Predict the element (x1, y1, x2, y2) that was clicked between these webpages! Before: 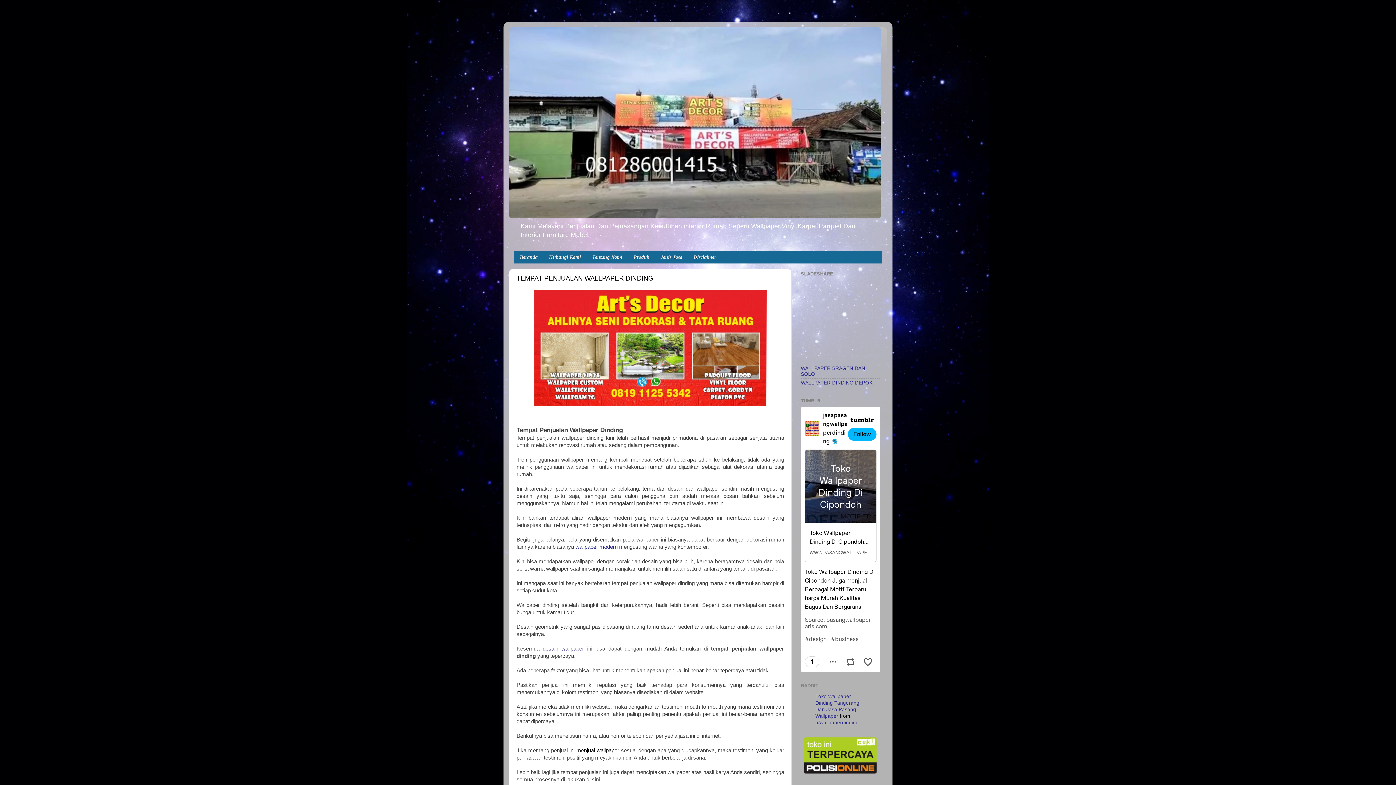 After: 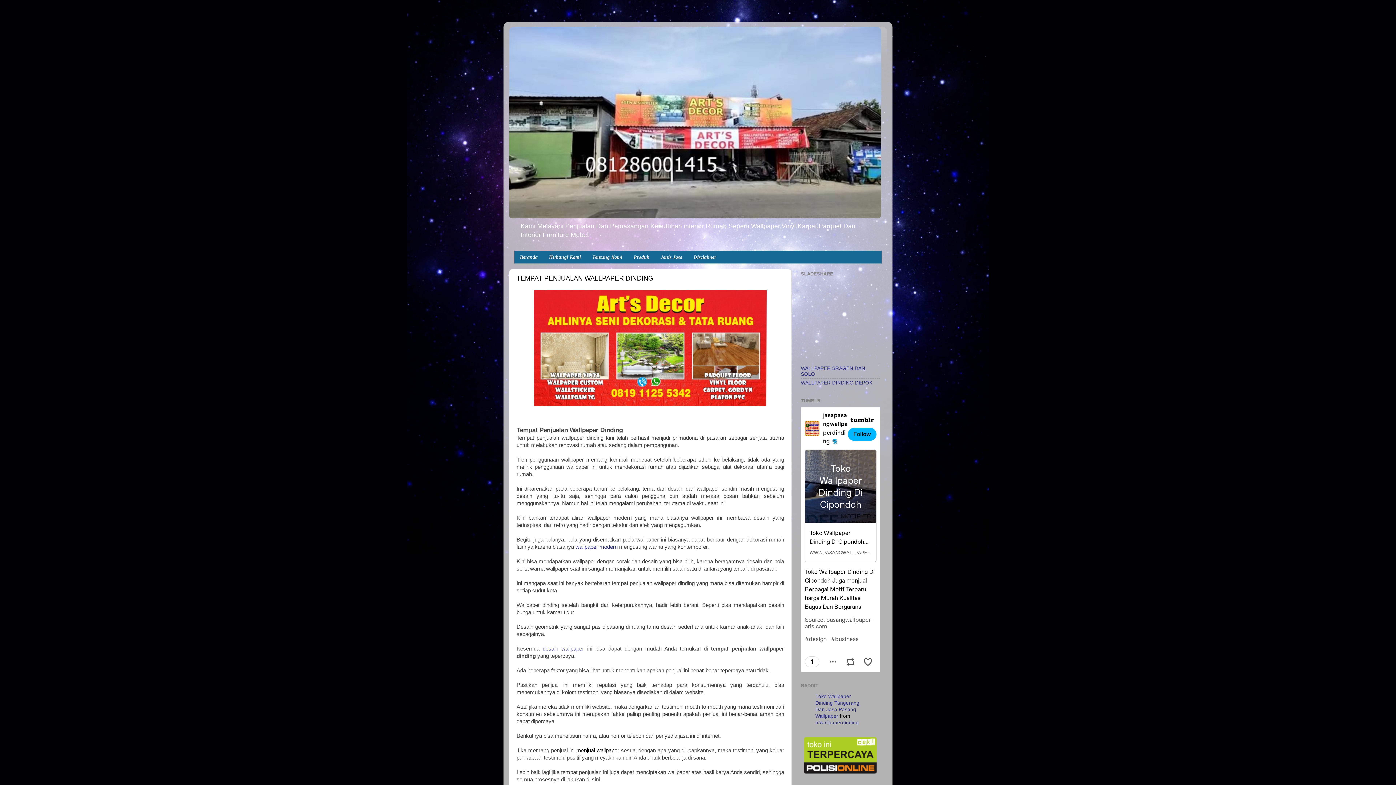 Action: bbox: (804, 769, 877, 775)